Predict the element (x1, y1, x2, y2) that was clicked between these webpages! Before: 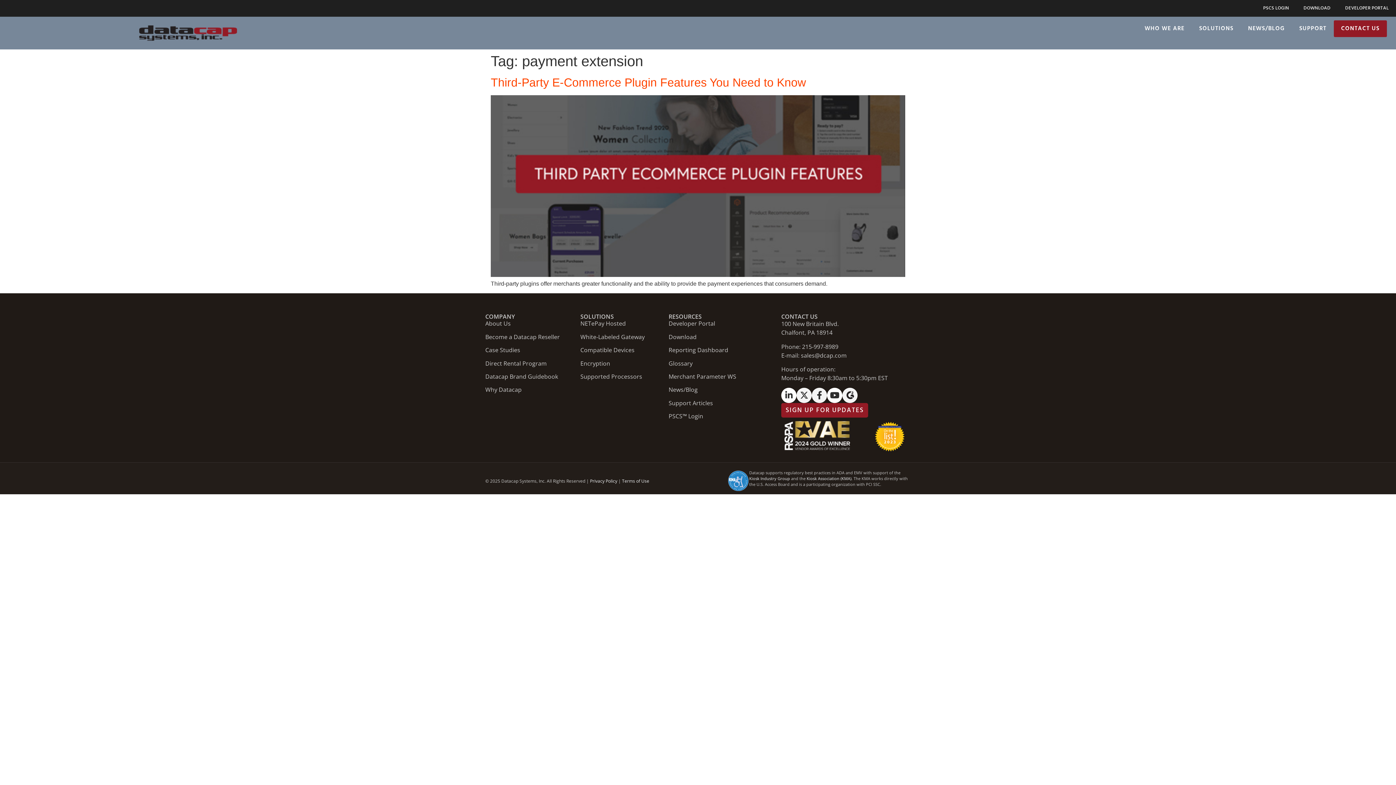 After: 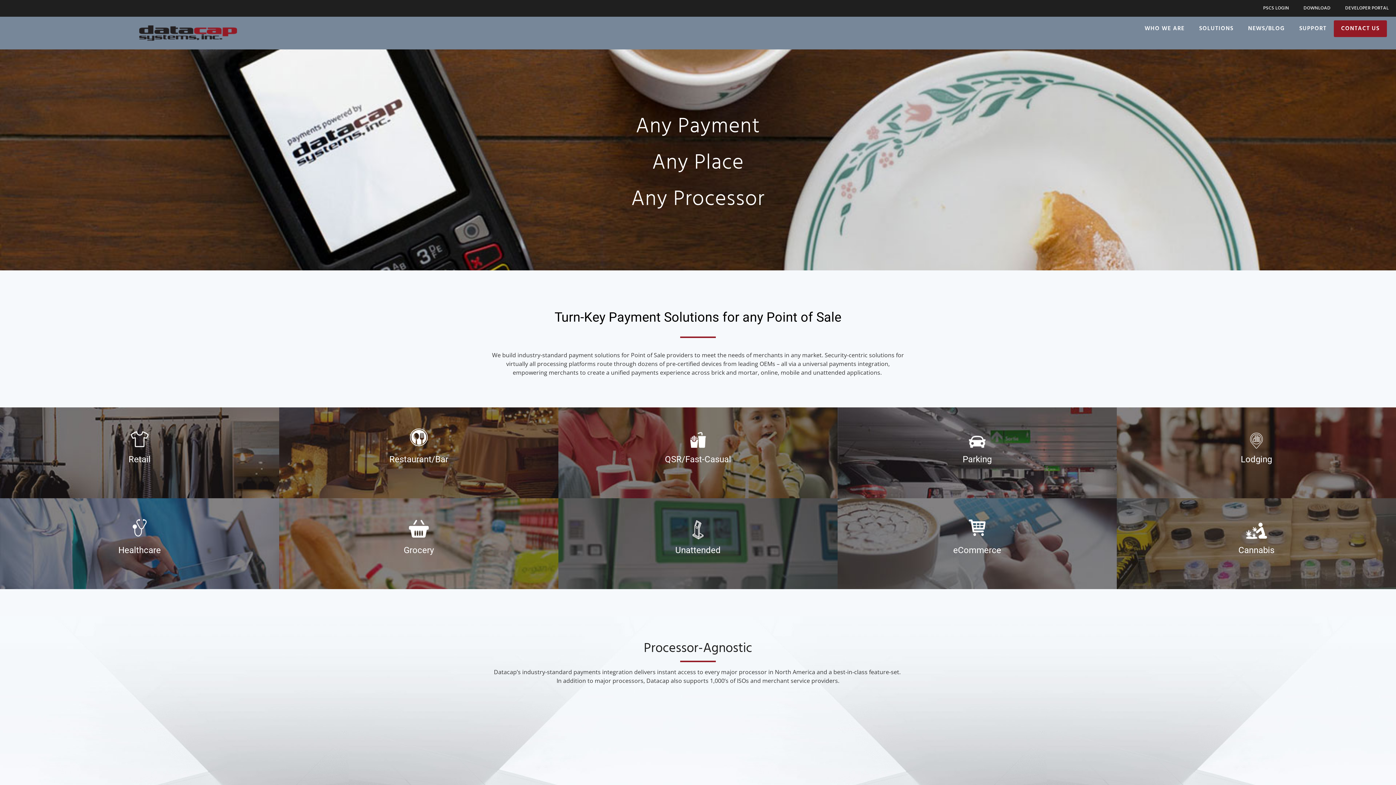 Action: bbox: (139, 20, 237, 45)